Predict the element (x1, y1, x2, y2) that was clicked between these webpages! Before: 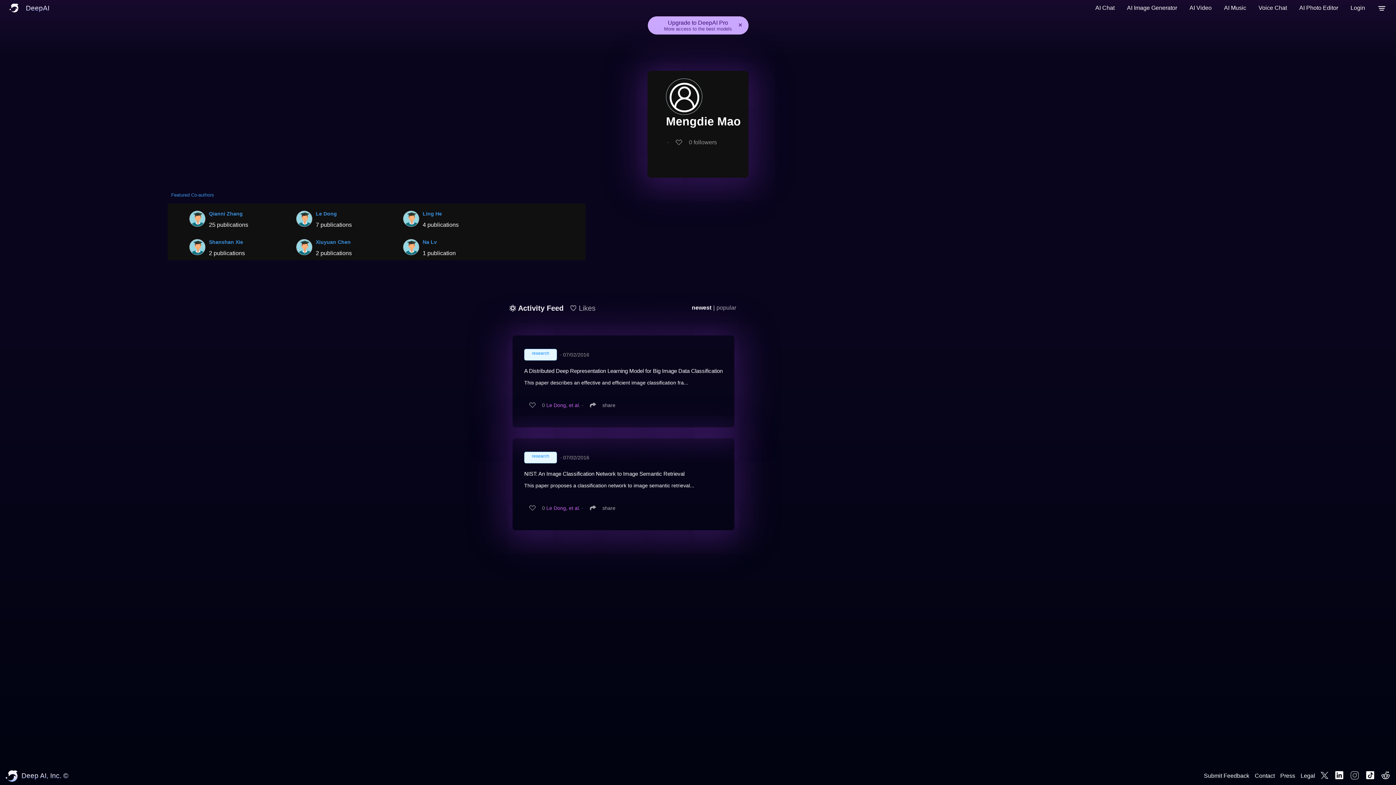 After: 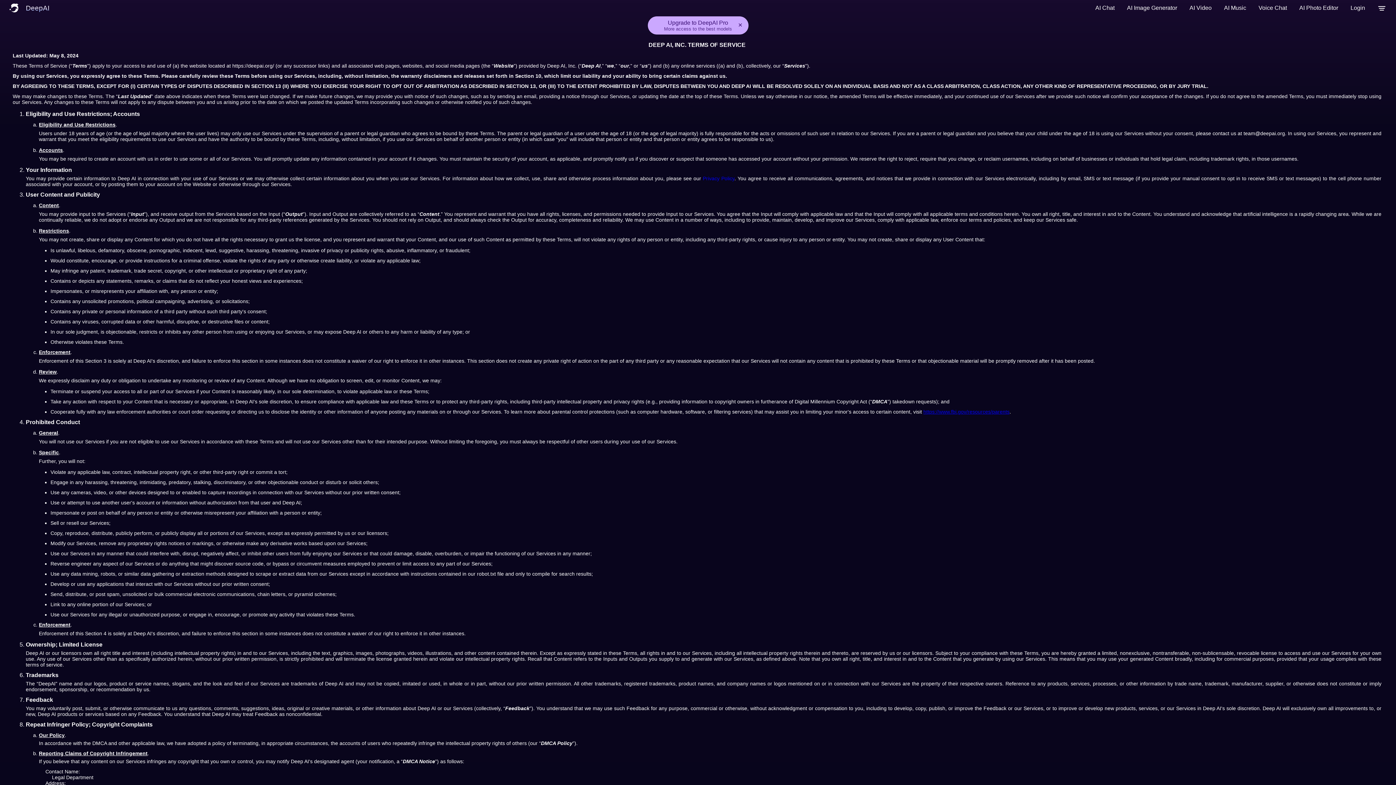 Action: label: Legal bbox: (1300, 773, 1315, 779)